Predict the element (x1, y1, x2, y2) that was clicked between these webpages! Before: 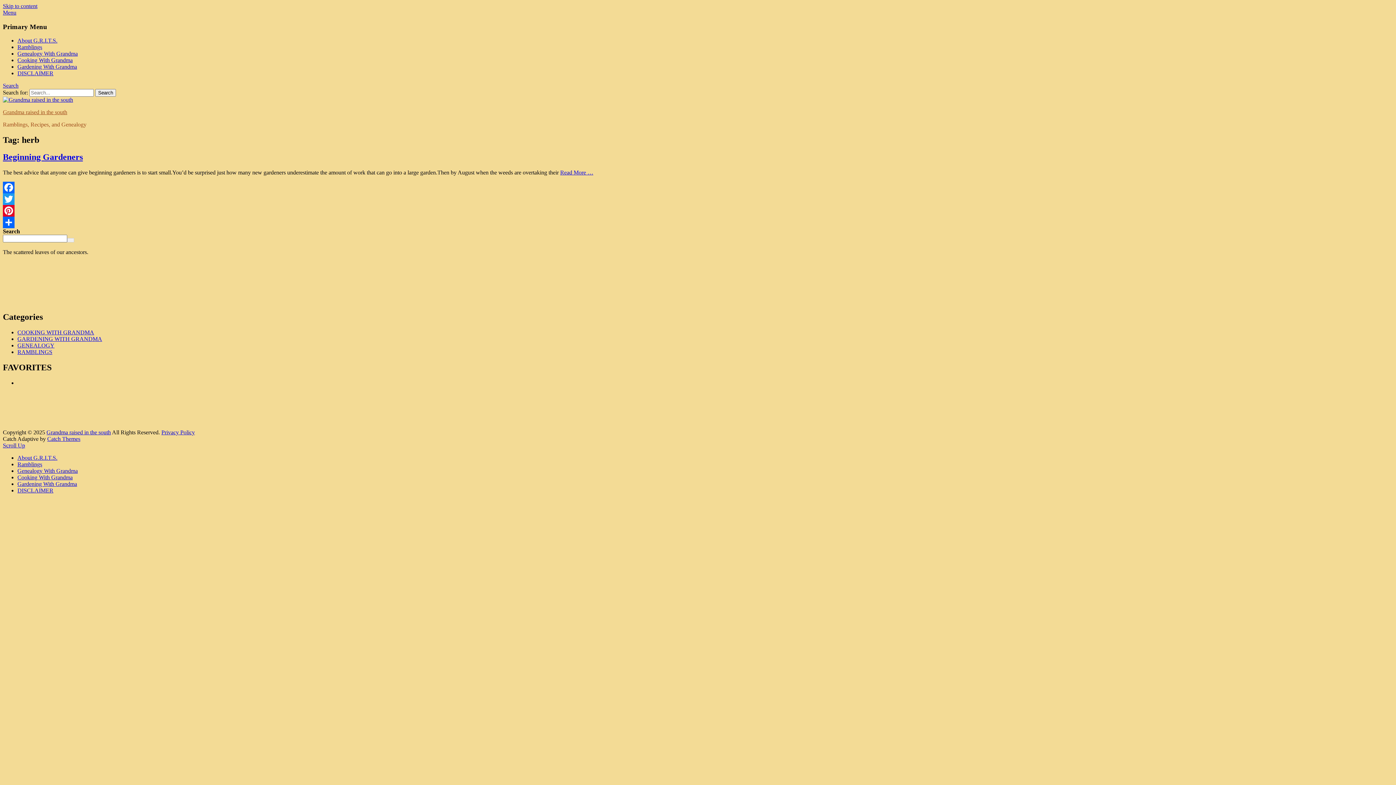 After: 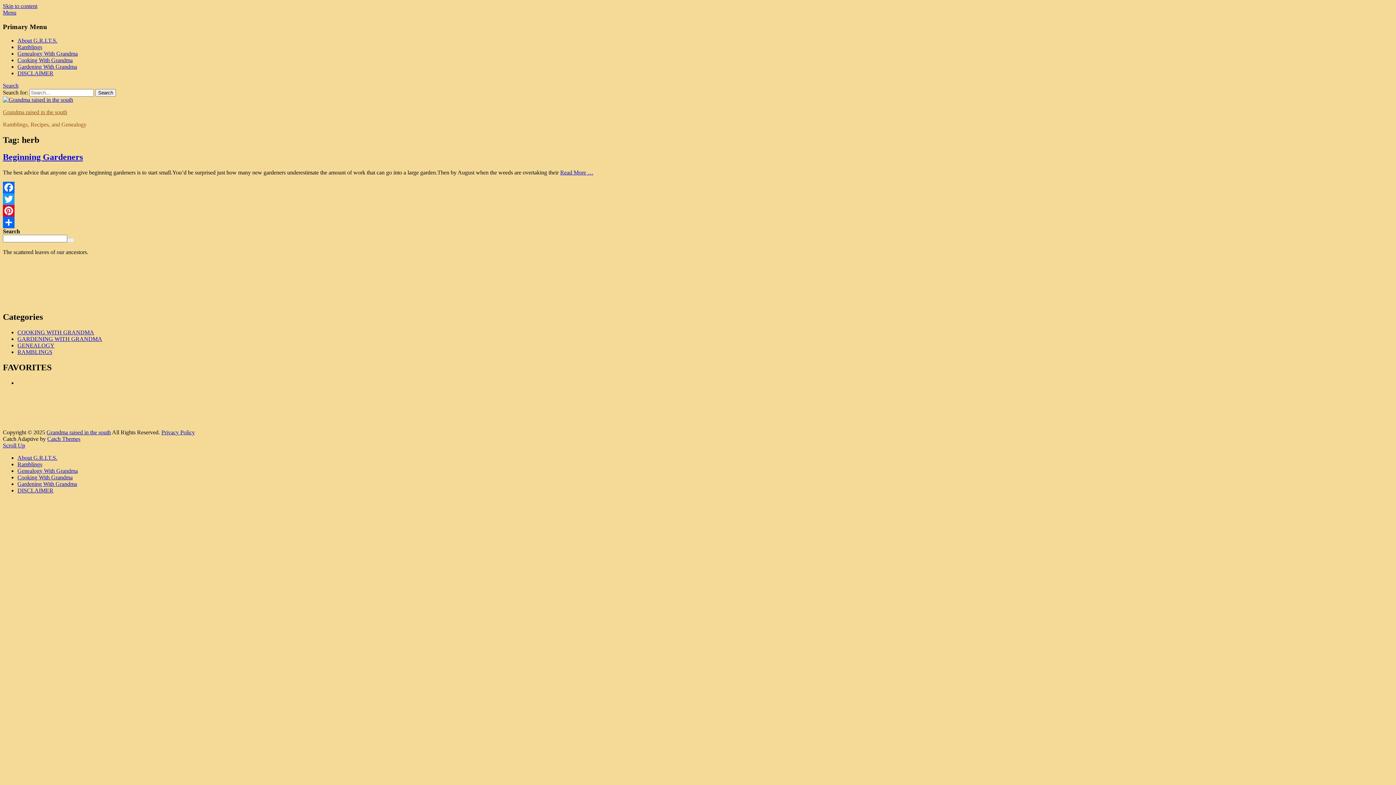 Action: label: Catch Themes bbox: (47, 435, 80, 442)